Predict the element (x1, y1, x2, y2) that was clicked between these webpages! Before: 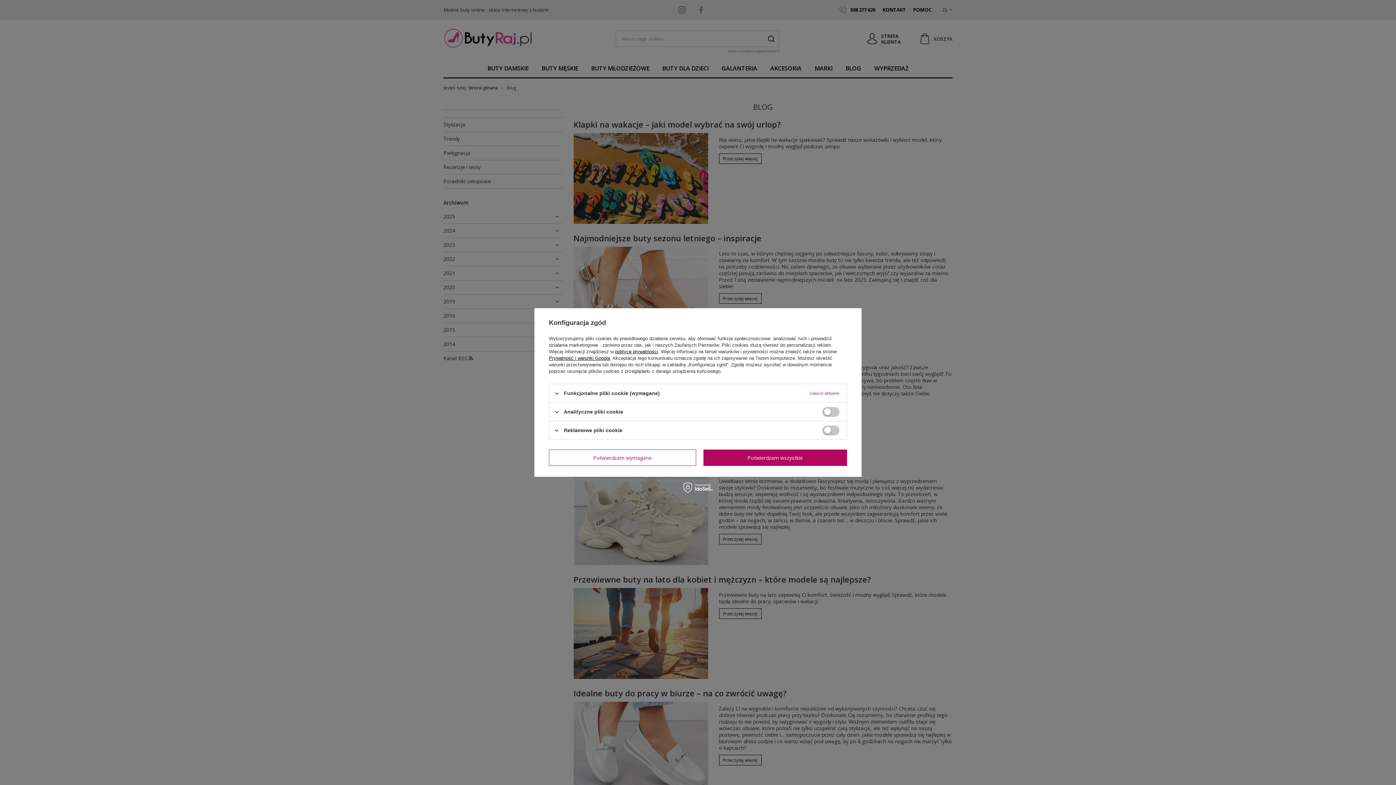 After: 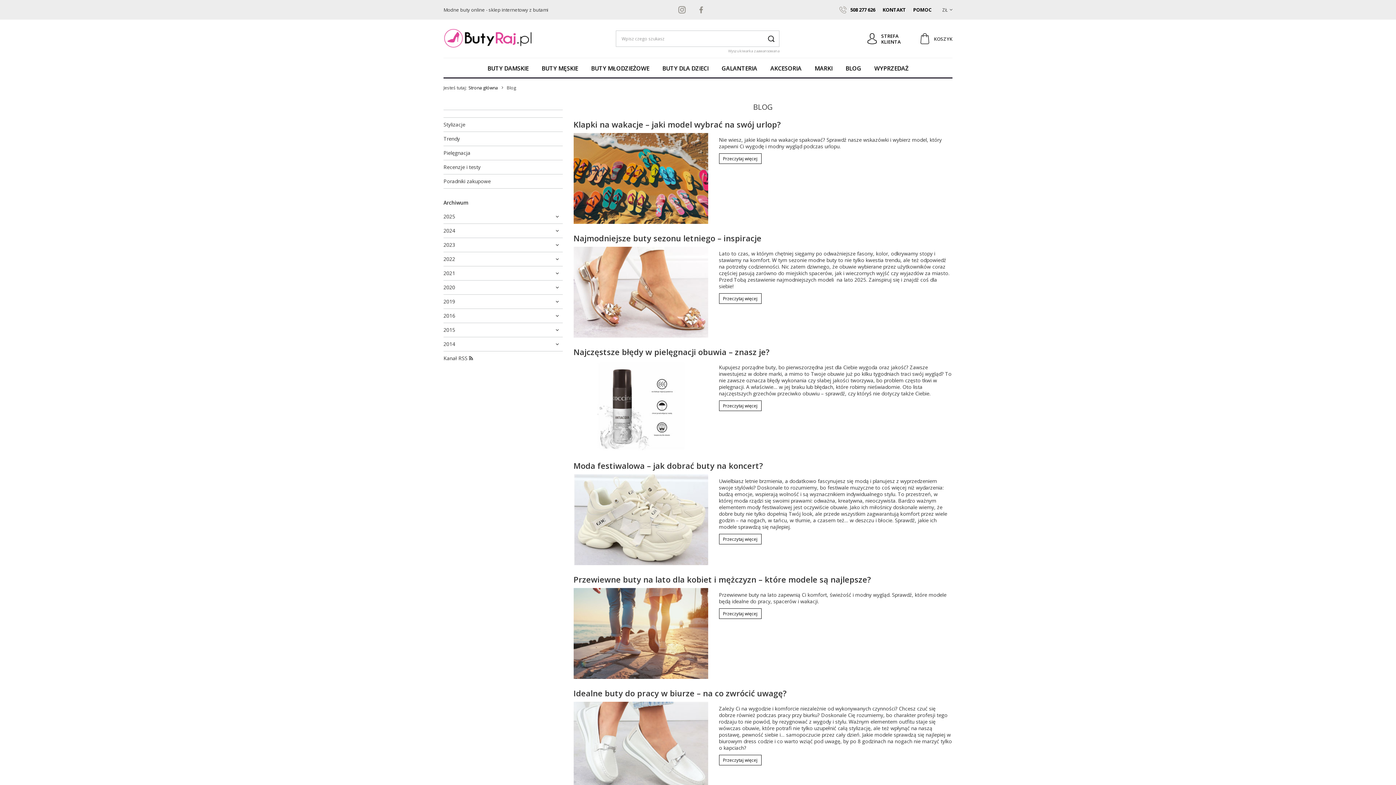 Action: label: Potwierdzam wymagane bbox: (549, 449, 696, 466)